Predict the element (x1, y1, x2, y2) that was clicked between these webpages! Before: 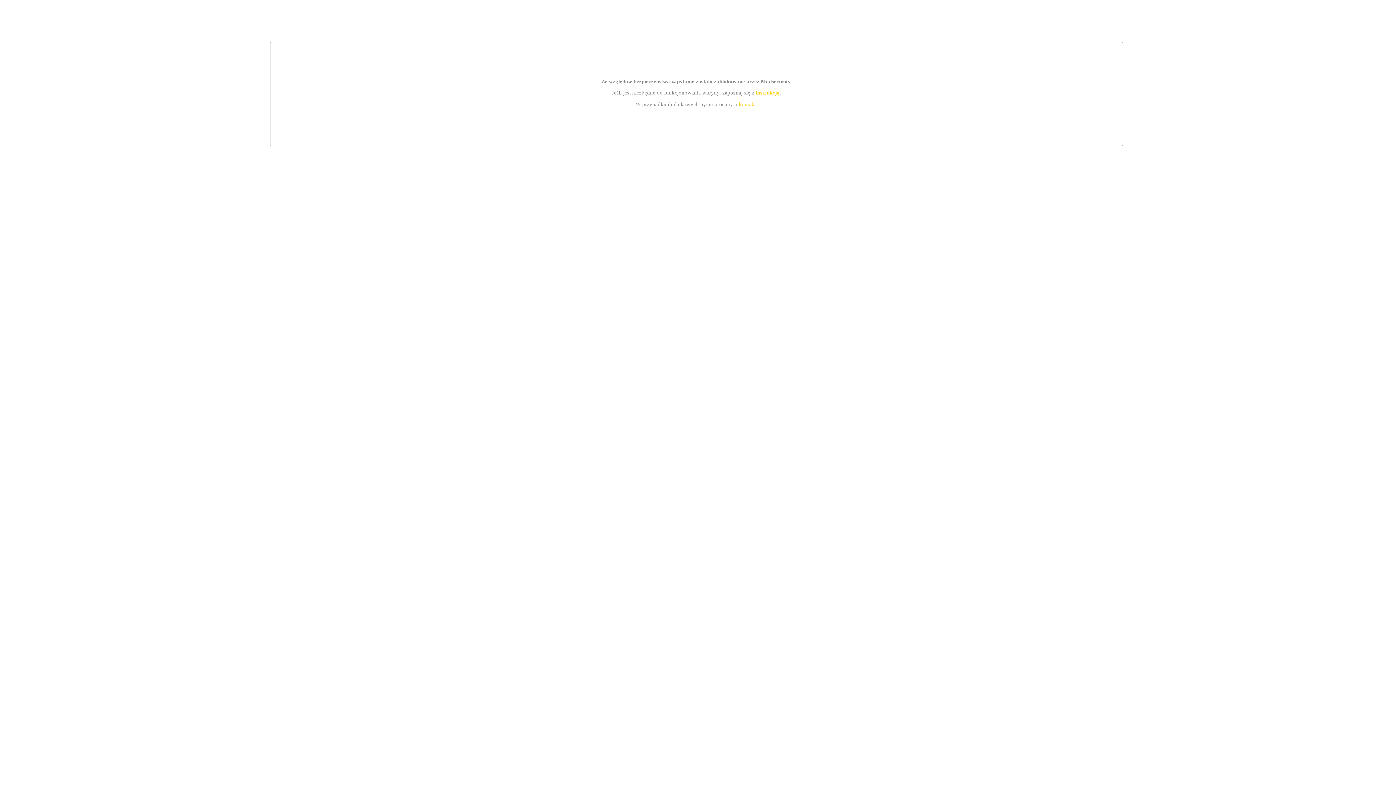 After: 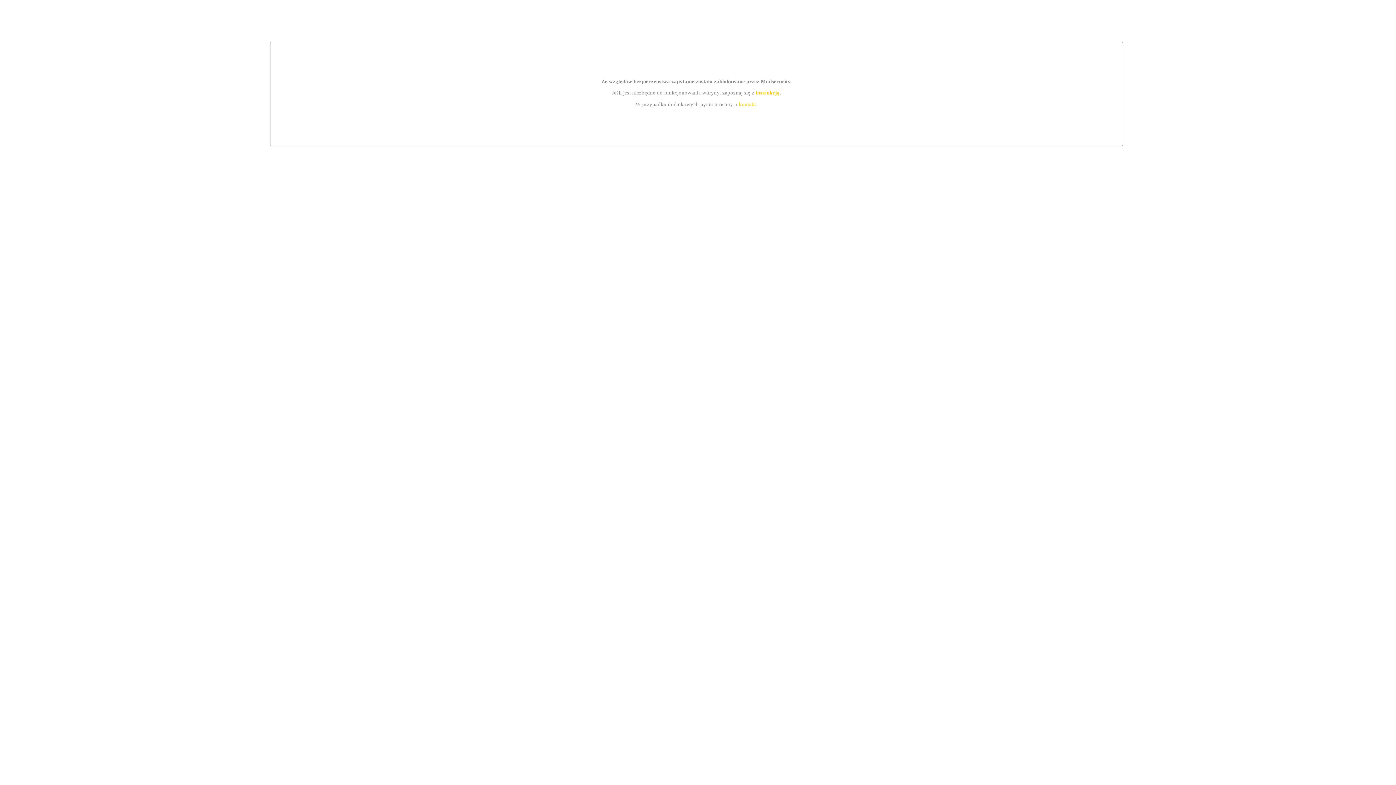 Action: bbox: (739, 101, 756, 107) label: kontakt